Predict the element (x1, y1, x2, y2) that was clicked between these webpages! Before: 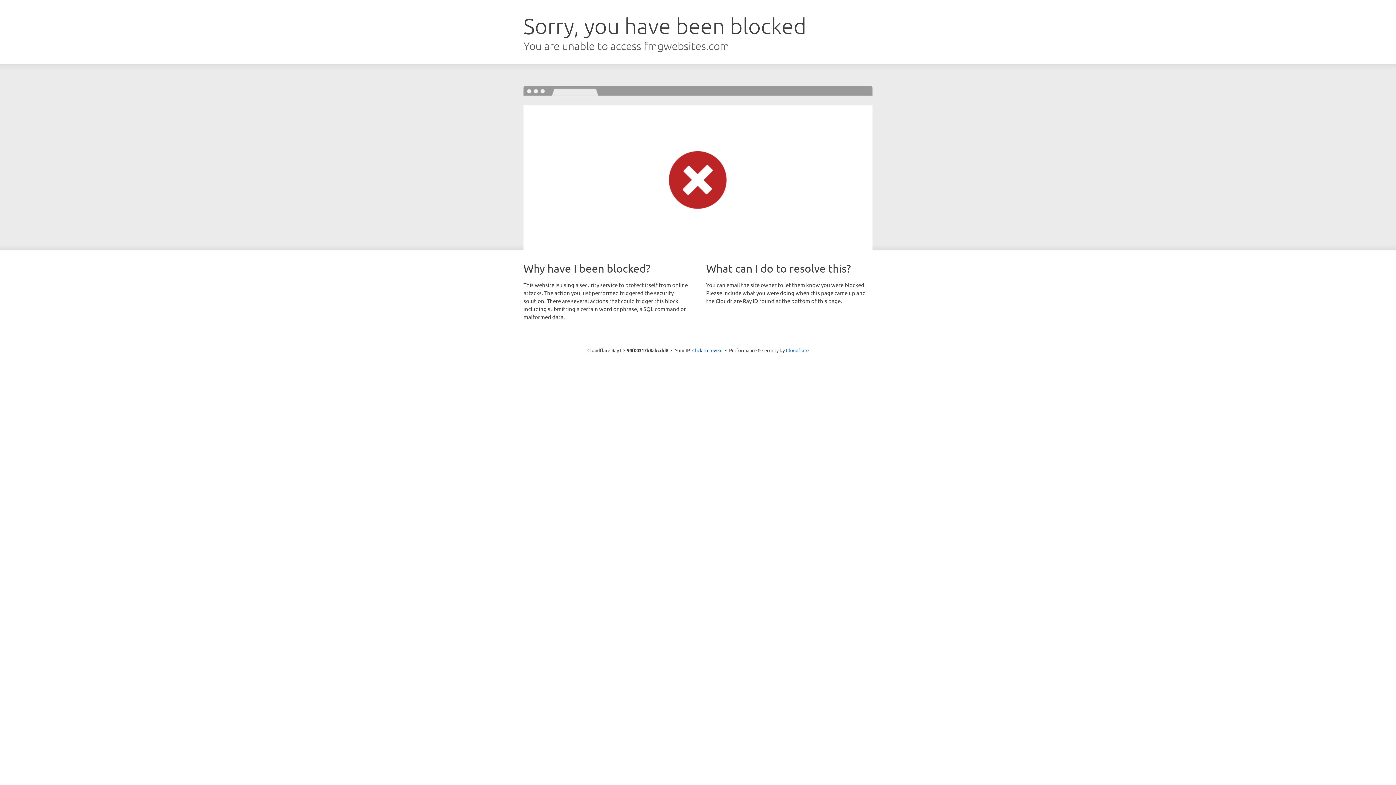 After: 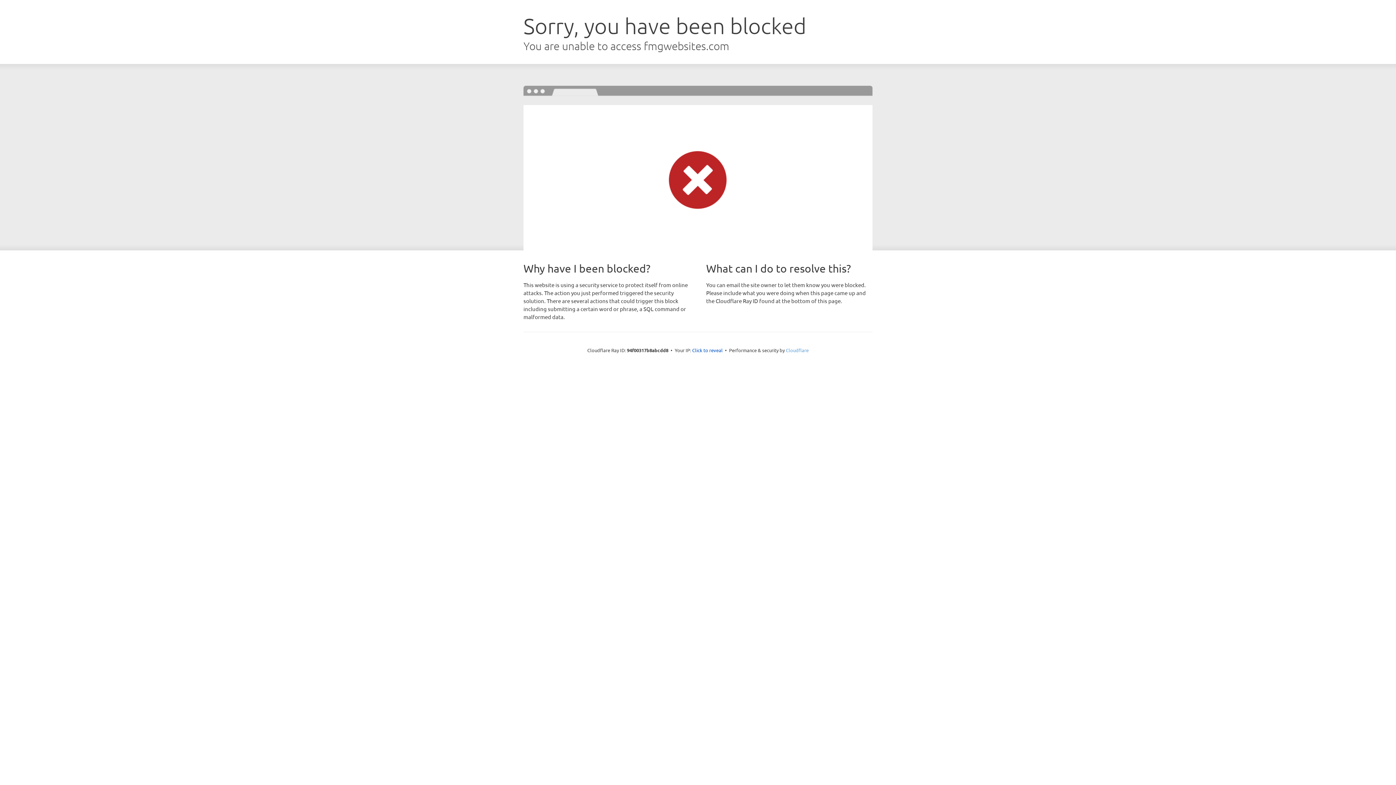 Action: label: Cloudflare bbox: (786, 347, 808, 353)